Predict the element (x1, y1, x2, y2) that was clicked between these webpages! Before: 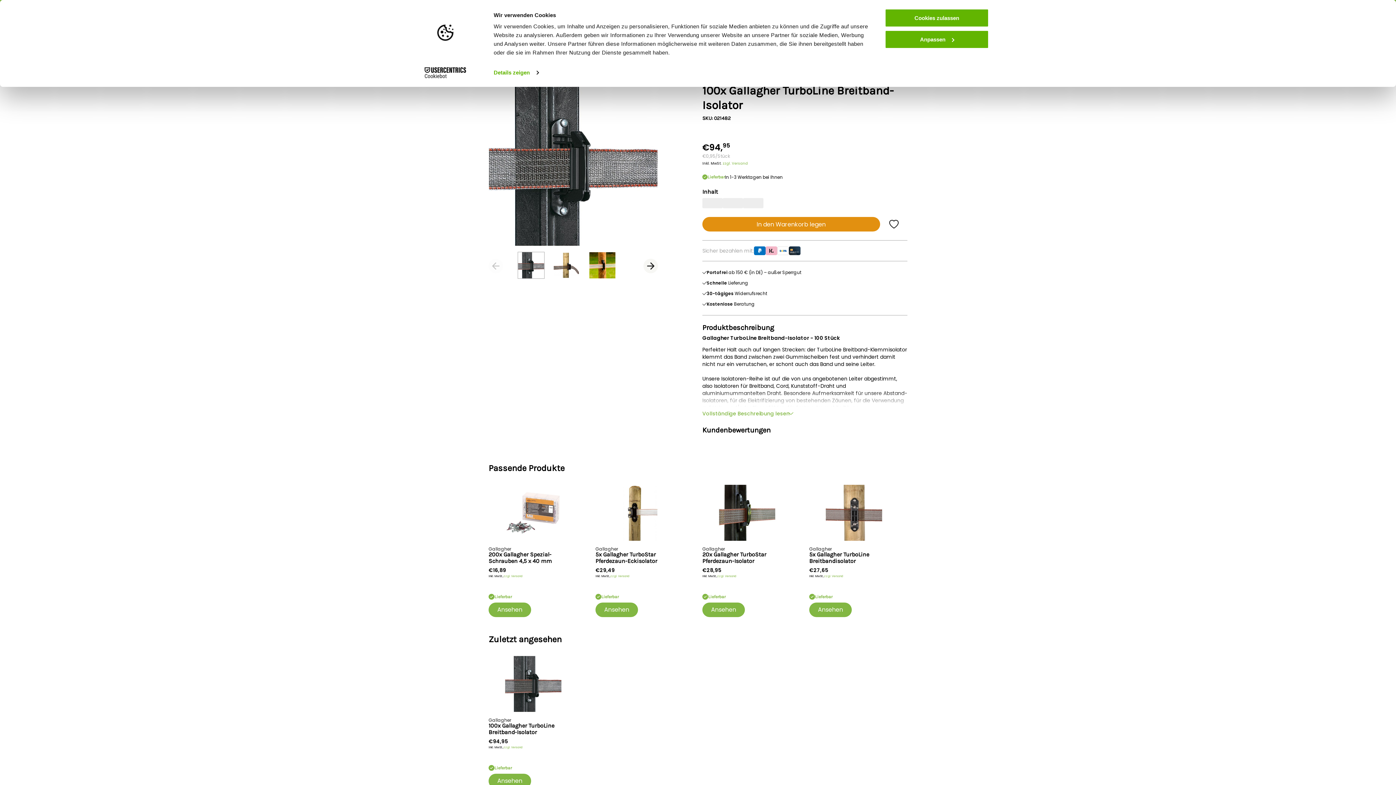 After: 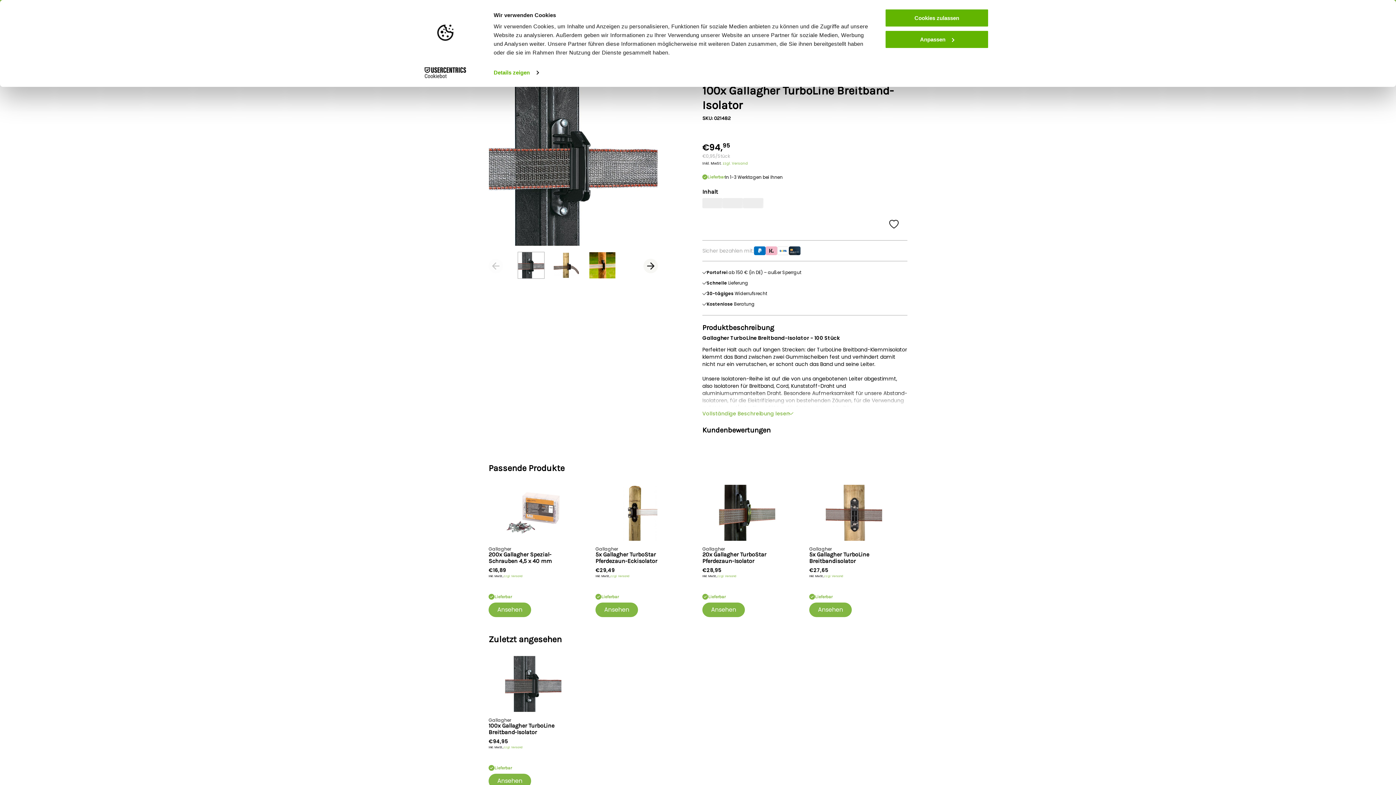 Action: label: In den Warenkorb legen bbox: (702, 217, 880, 231)